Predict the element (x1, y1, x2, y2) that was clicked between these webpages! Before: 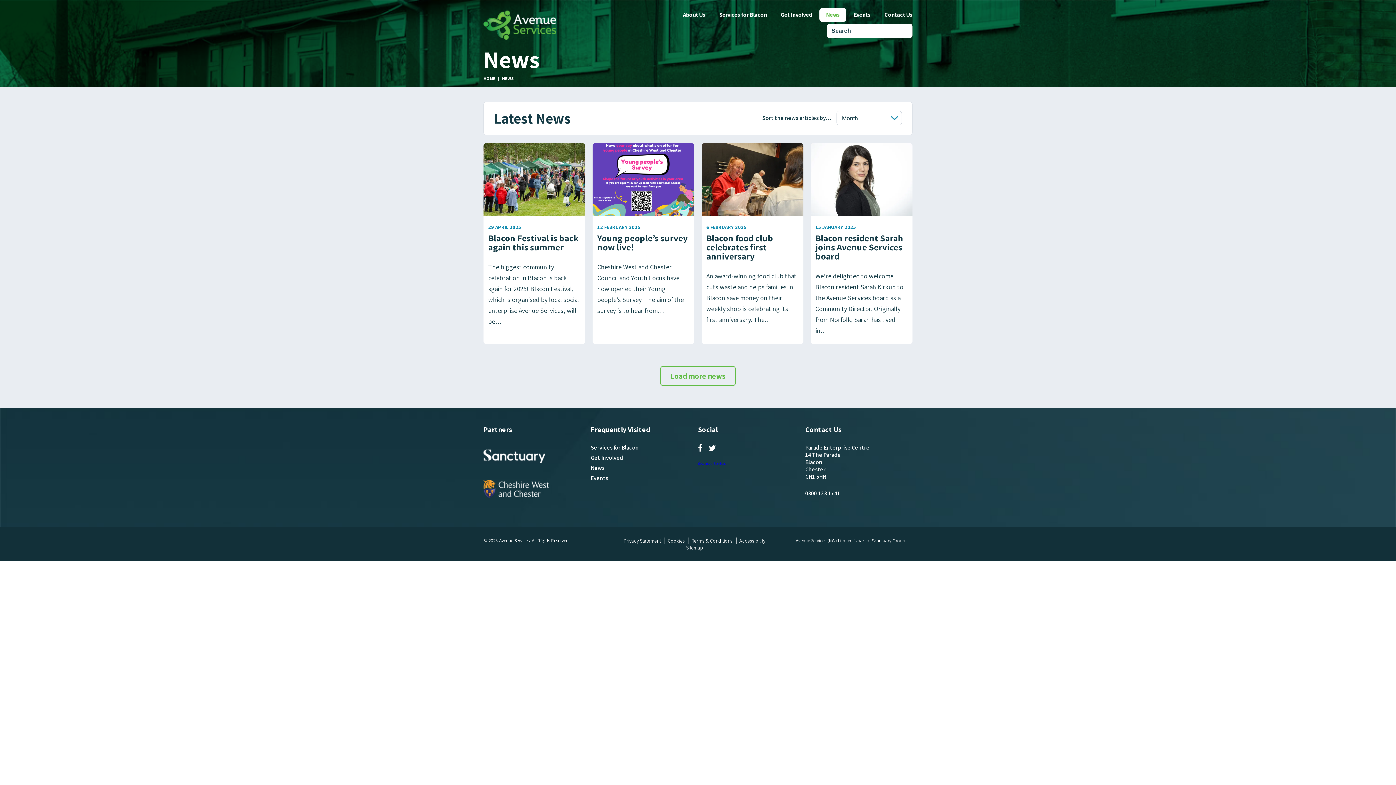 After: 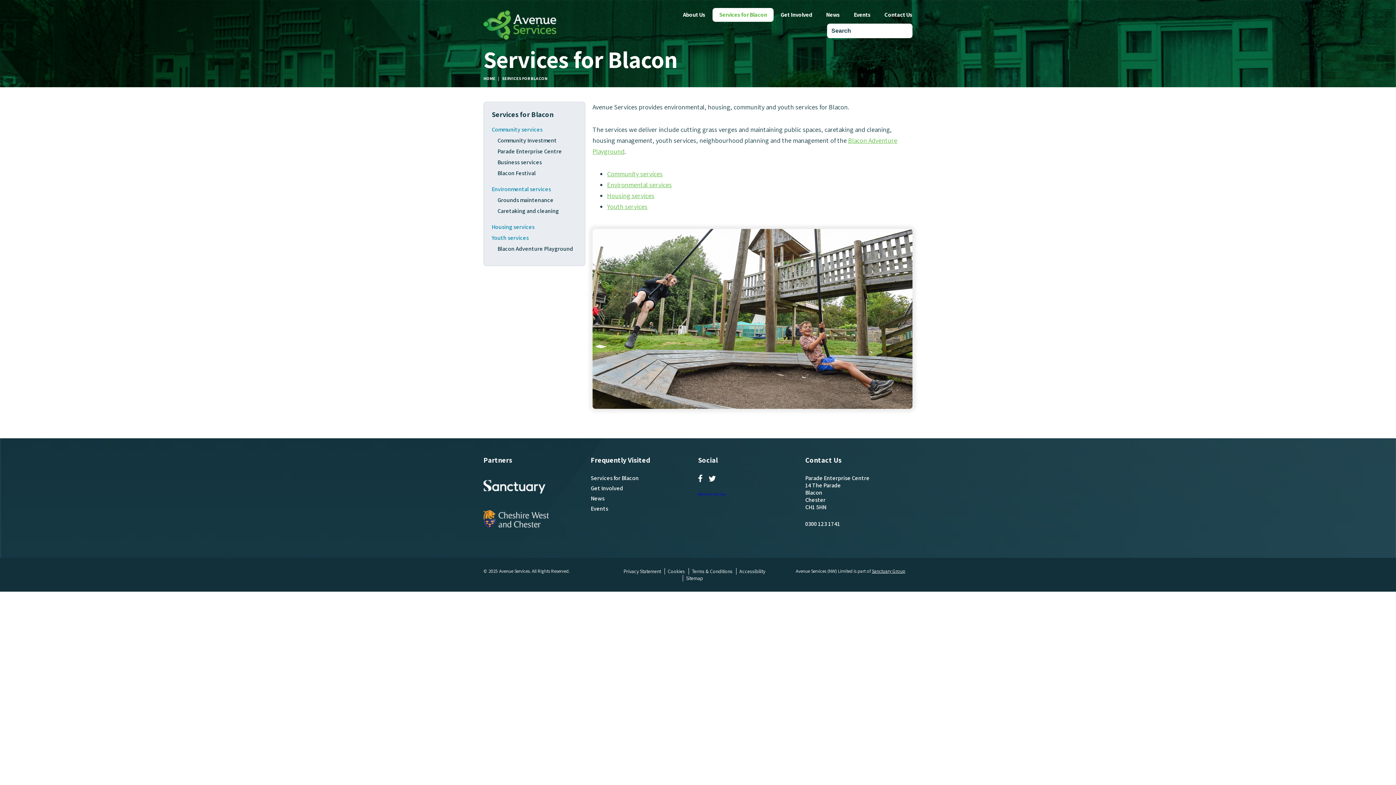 Action: bbox: (590, 444, 638, 451) label: Services for Blacon